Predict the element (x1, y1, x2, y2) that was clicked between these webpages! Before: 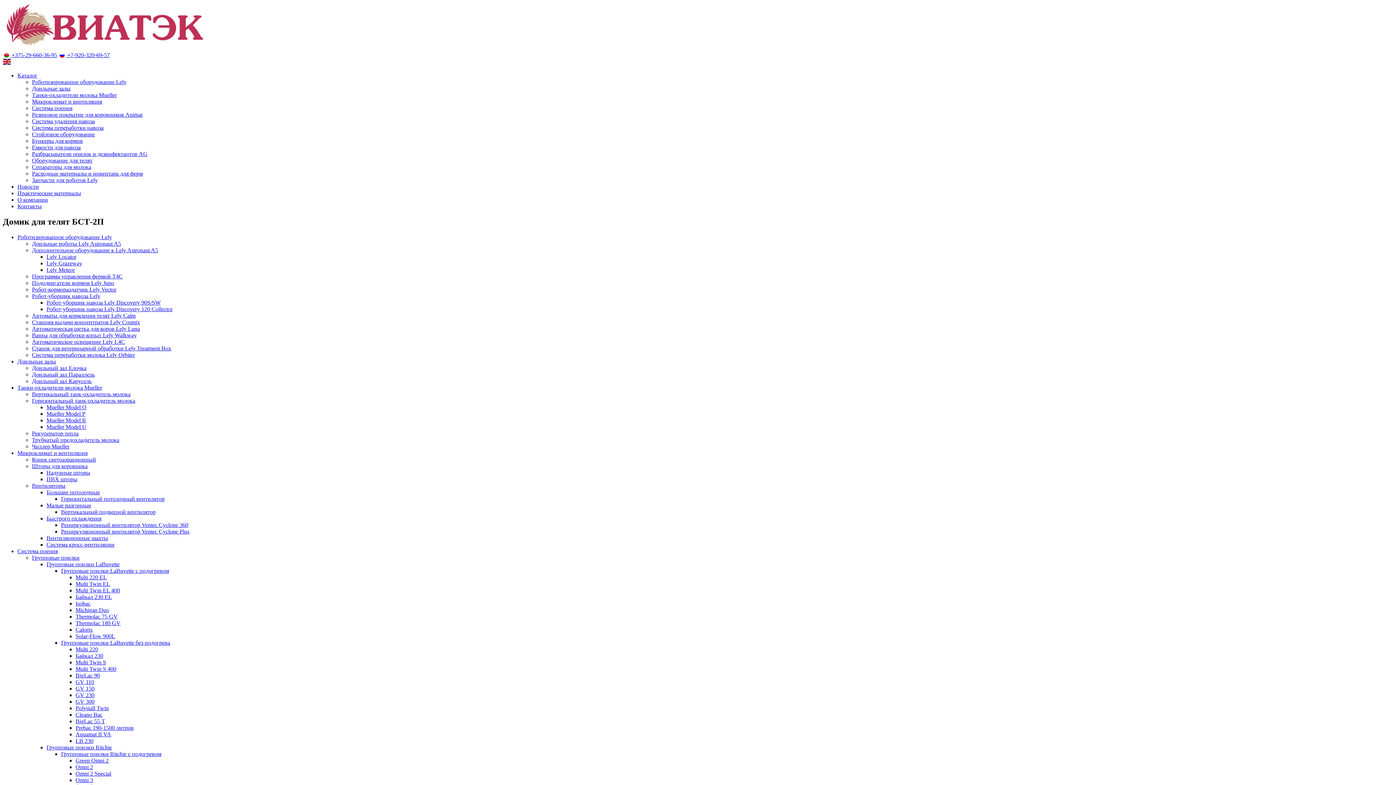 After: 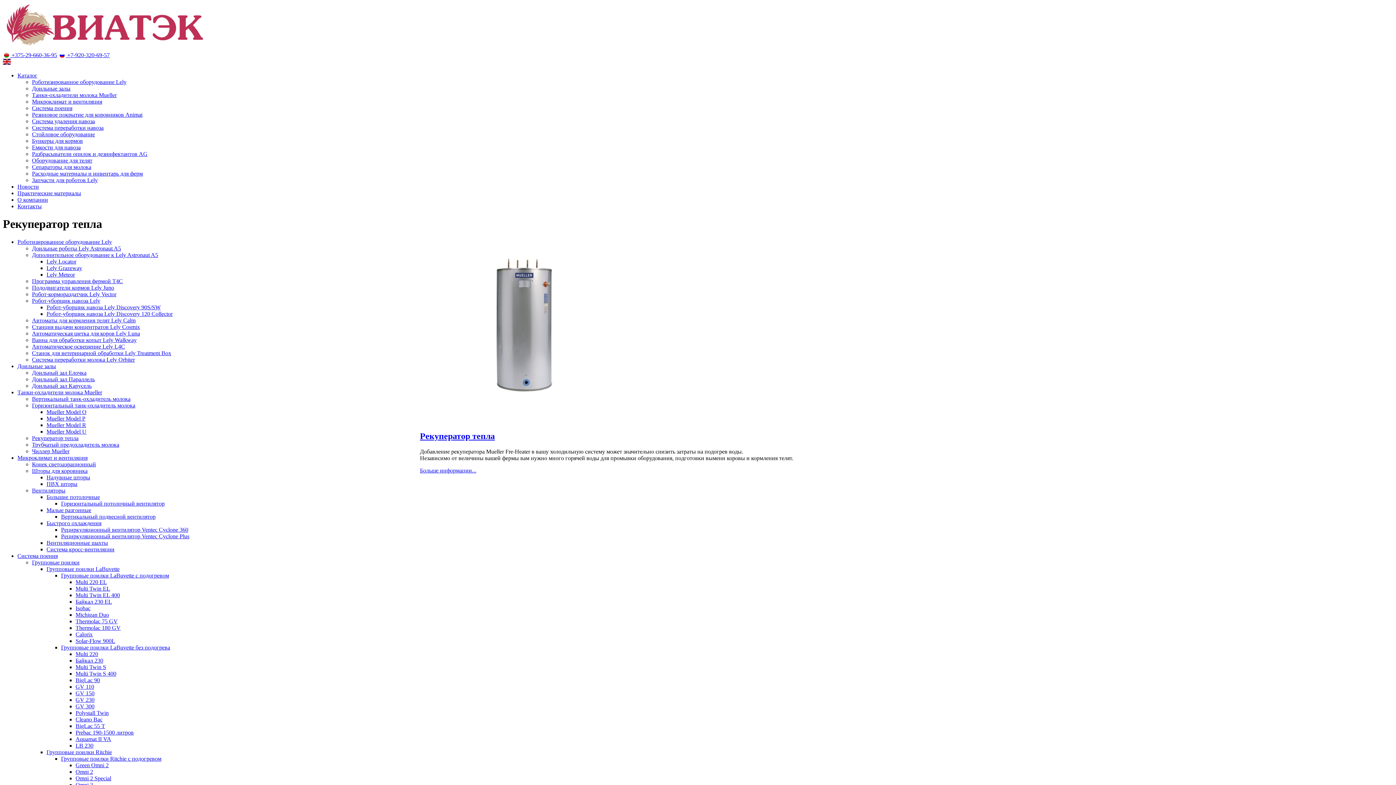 Action: label: Рекуператор тепла bbox: (32, 430, 78, 436)